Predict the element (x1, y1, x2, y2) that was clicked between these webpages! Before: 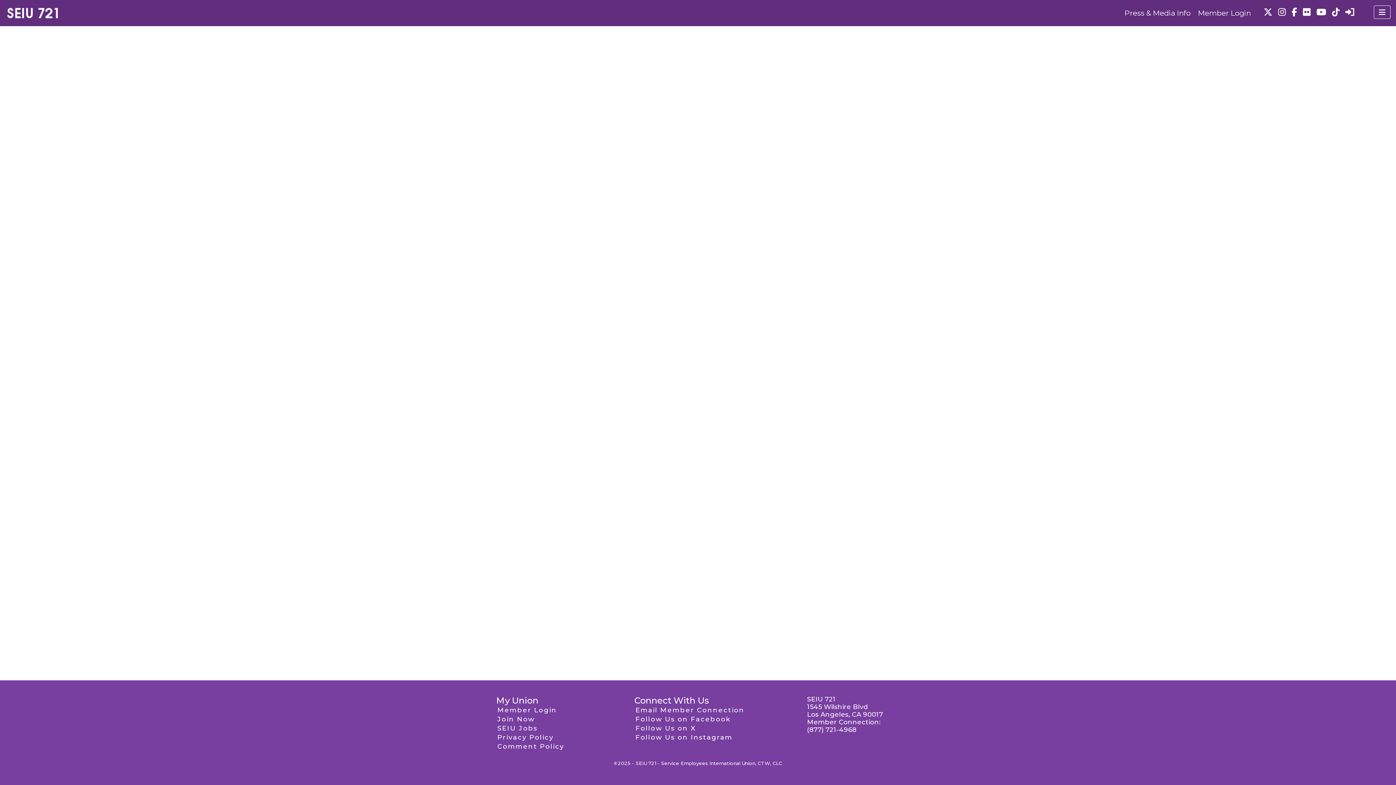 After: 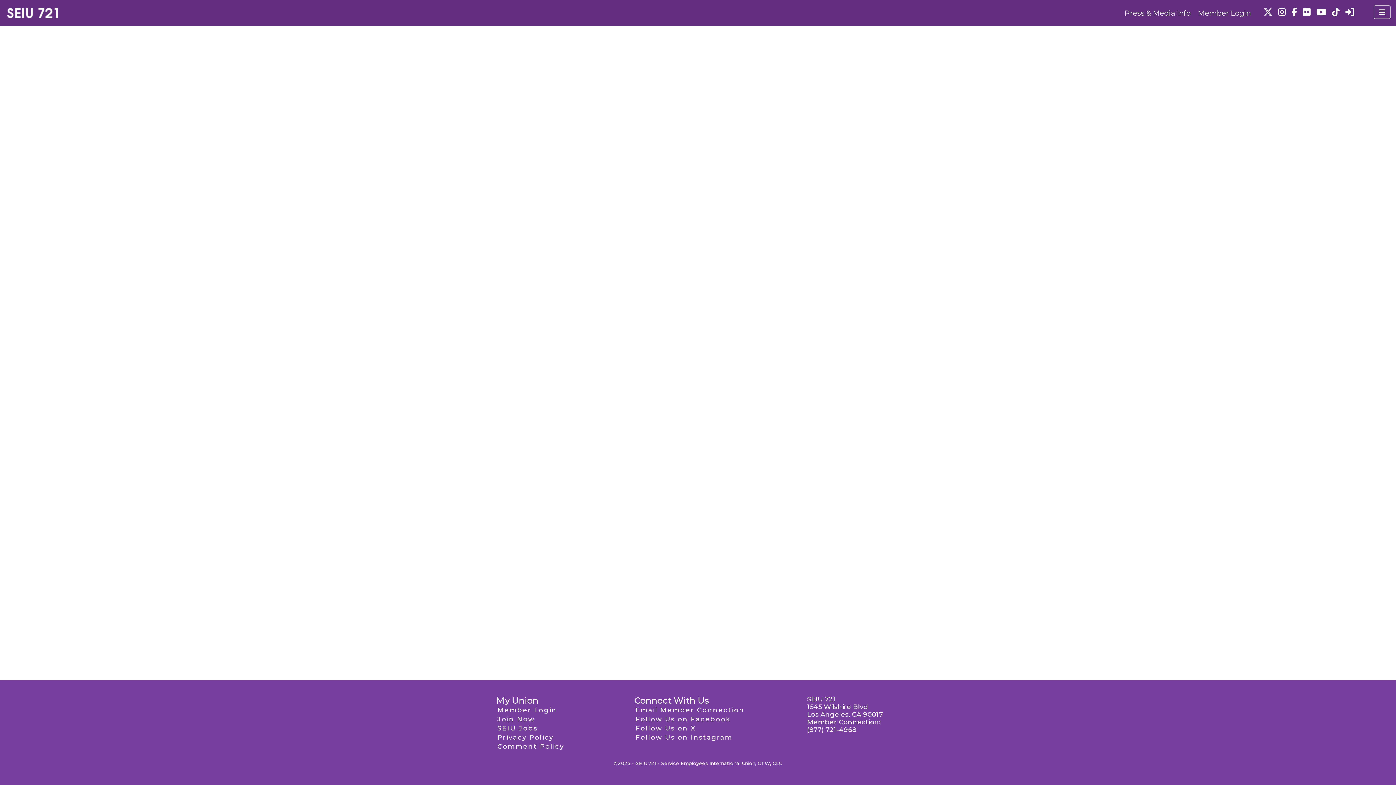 Action: bbox: (1316, 4, 1326, 18)